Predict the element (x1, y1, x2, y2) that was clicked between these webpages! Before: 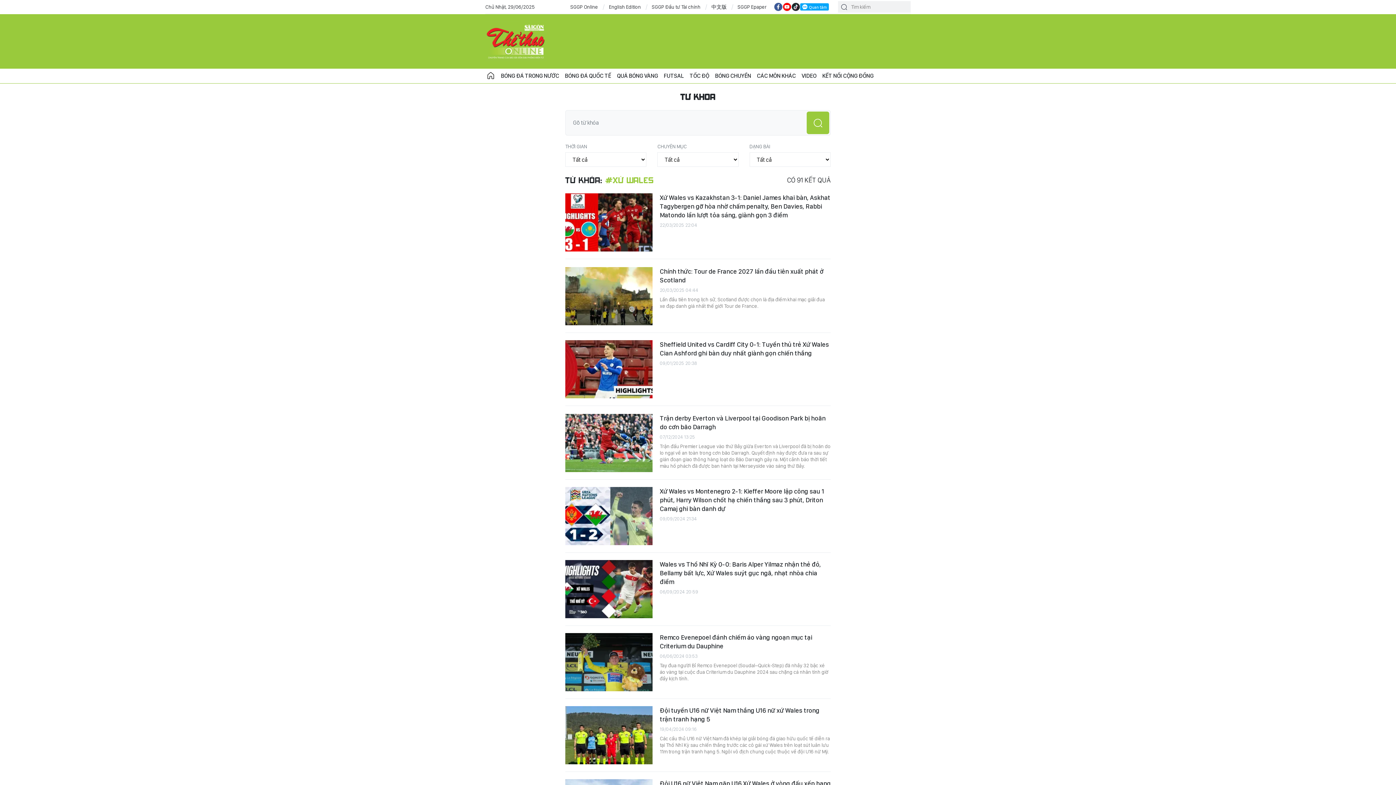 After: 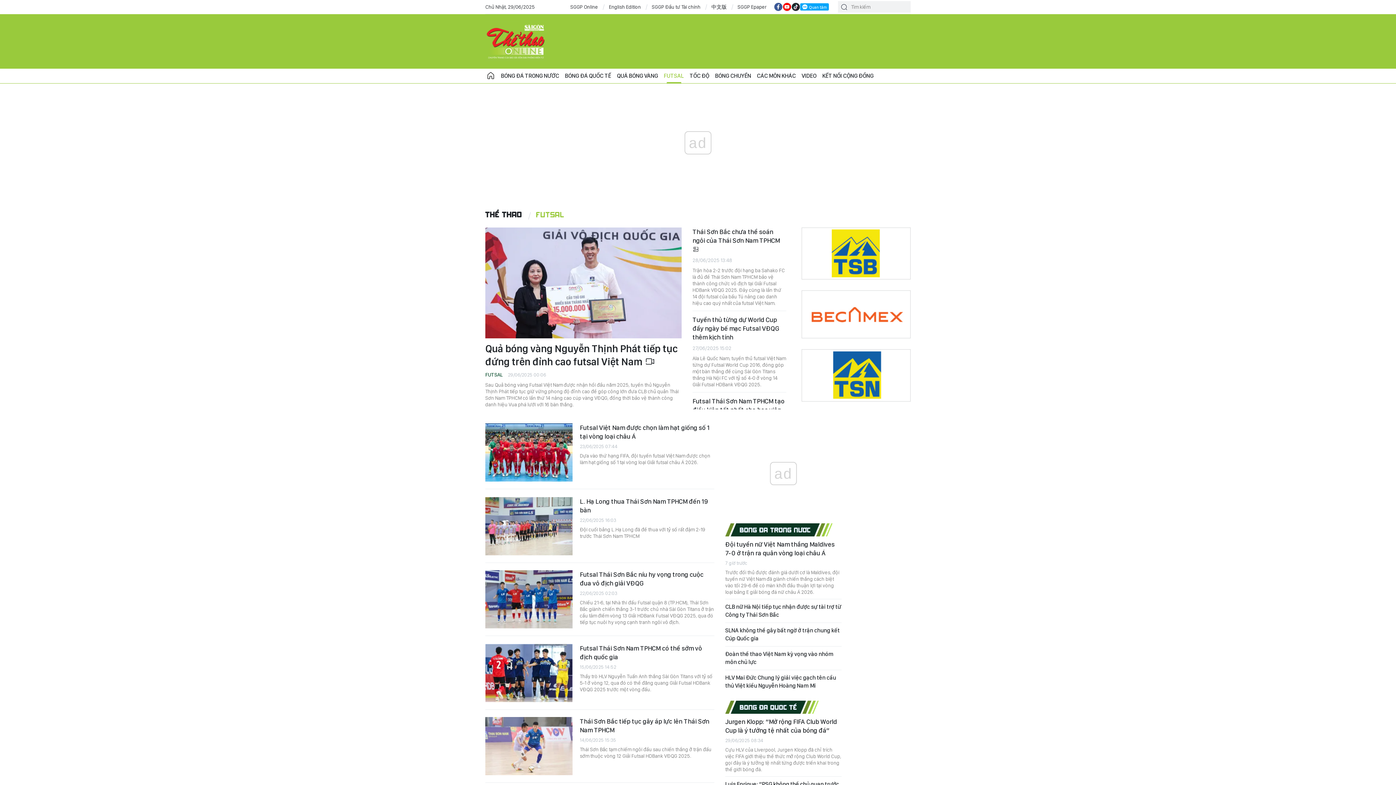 Action: label: FUTSAL bbox: (661, 68, 686, 83)